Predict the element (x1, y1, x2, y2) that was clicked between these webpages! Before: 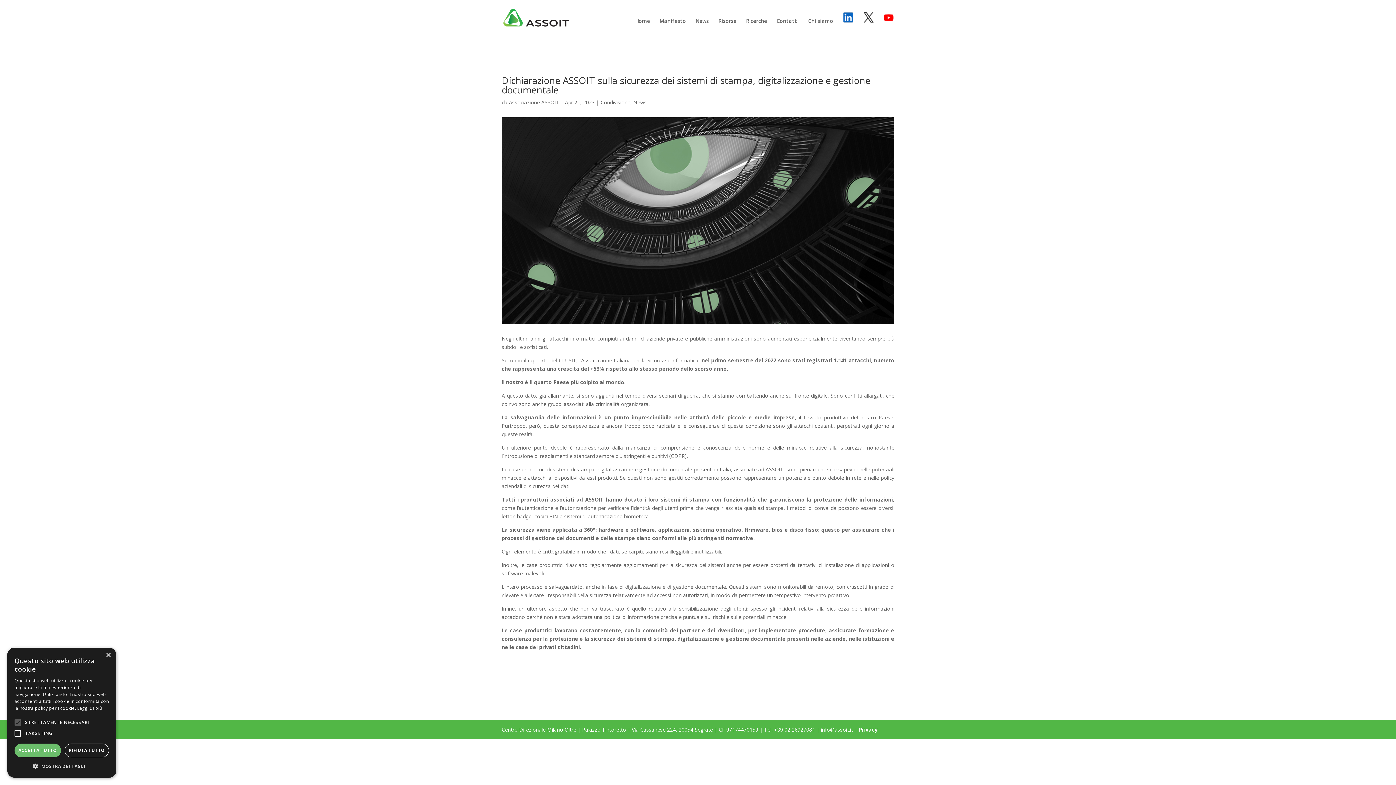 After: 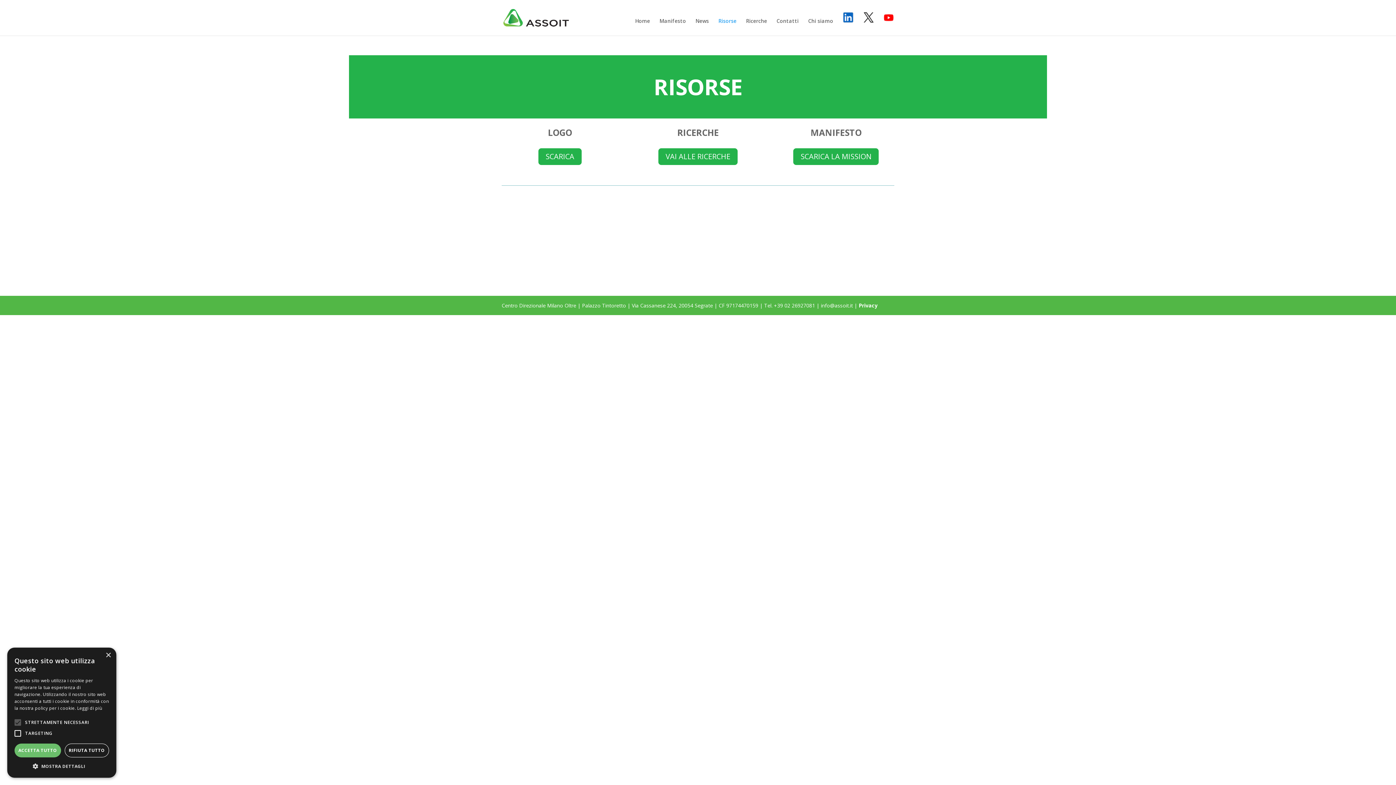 Action: bbox: (718, 18, 736, 35) label: Risorse